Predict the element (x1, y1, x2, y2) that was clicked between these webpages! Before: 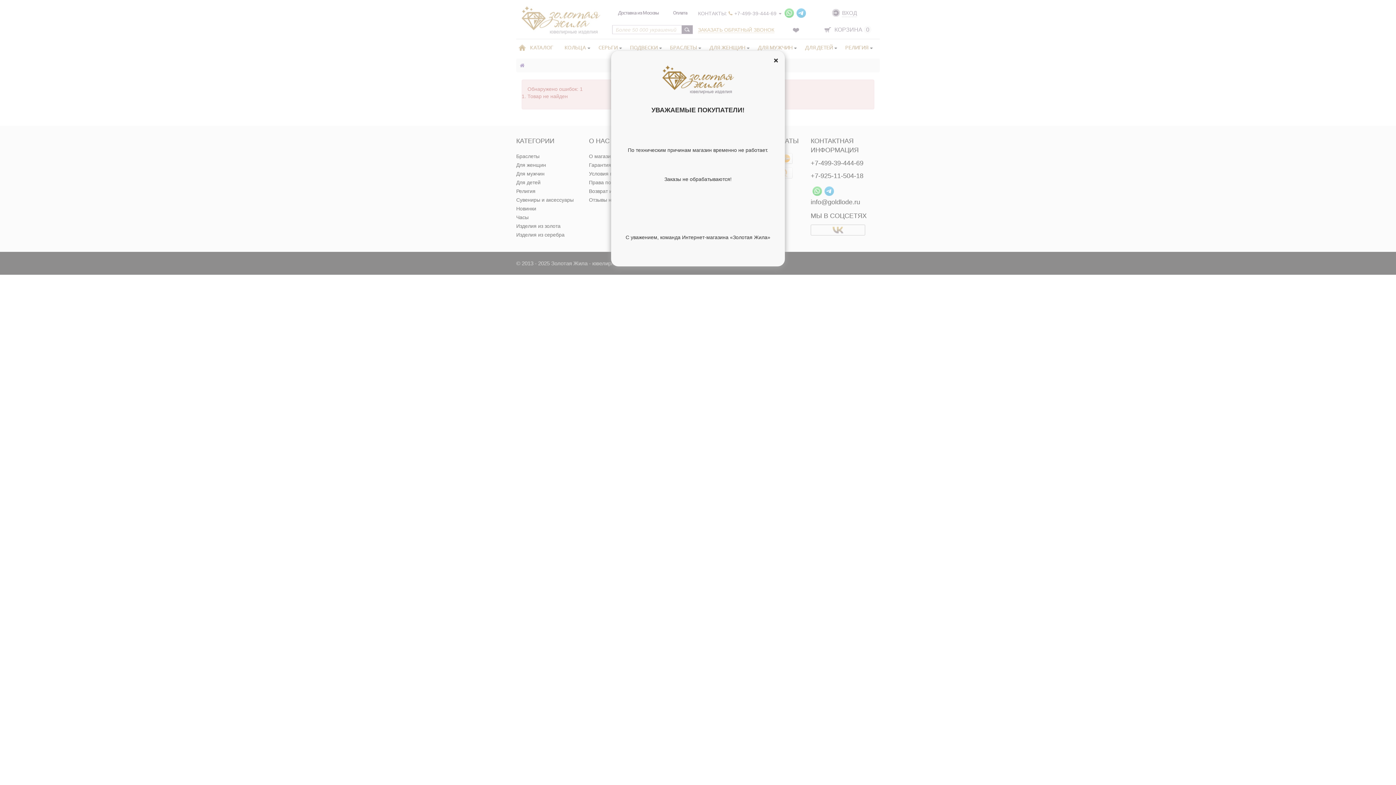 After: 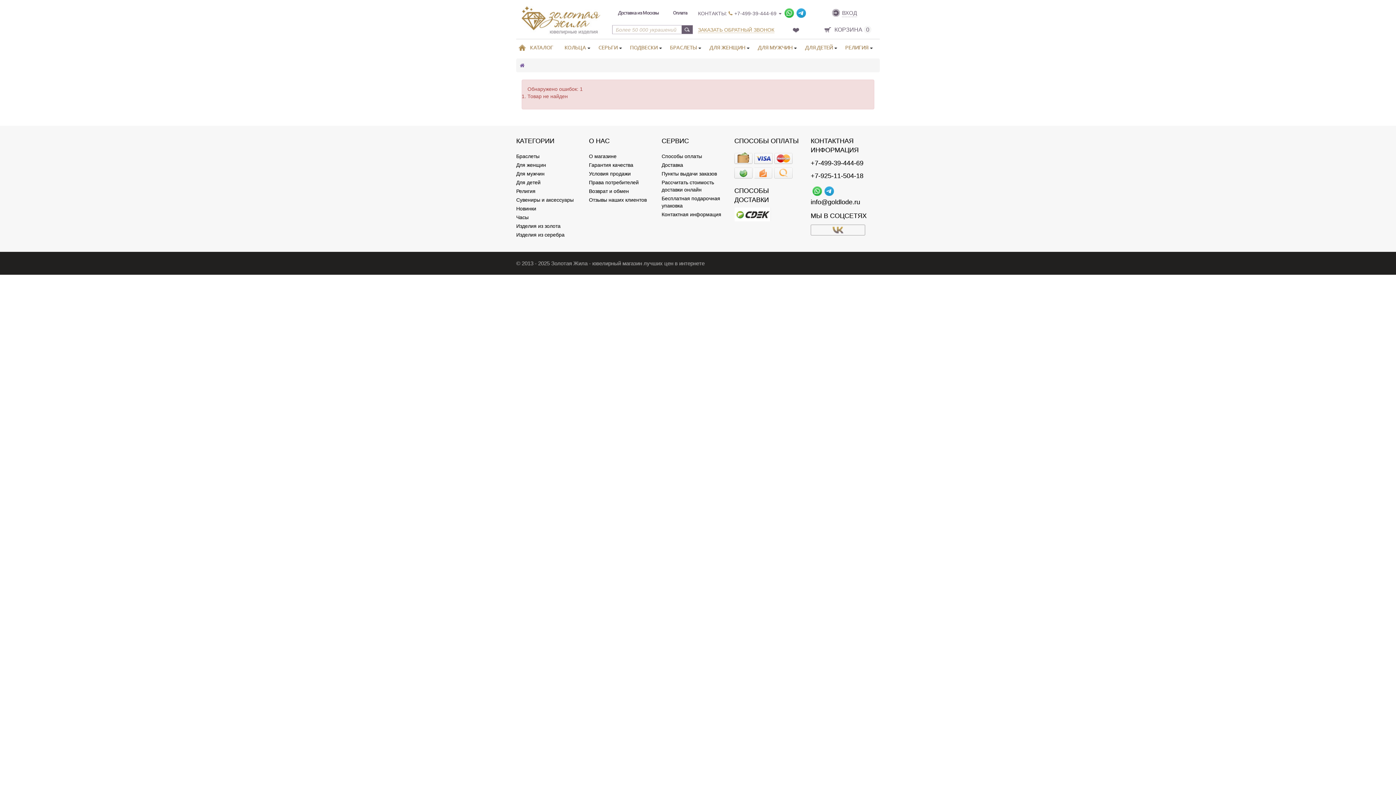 Action: bbox: (773, 58, 777, 62)